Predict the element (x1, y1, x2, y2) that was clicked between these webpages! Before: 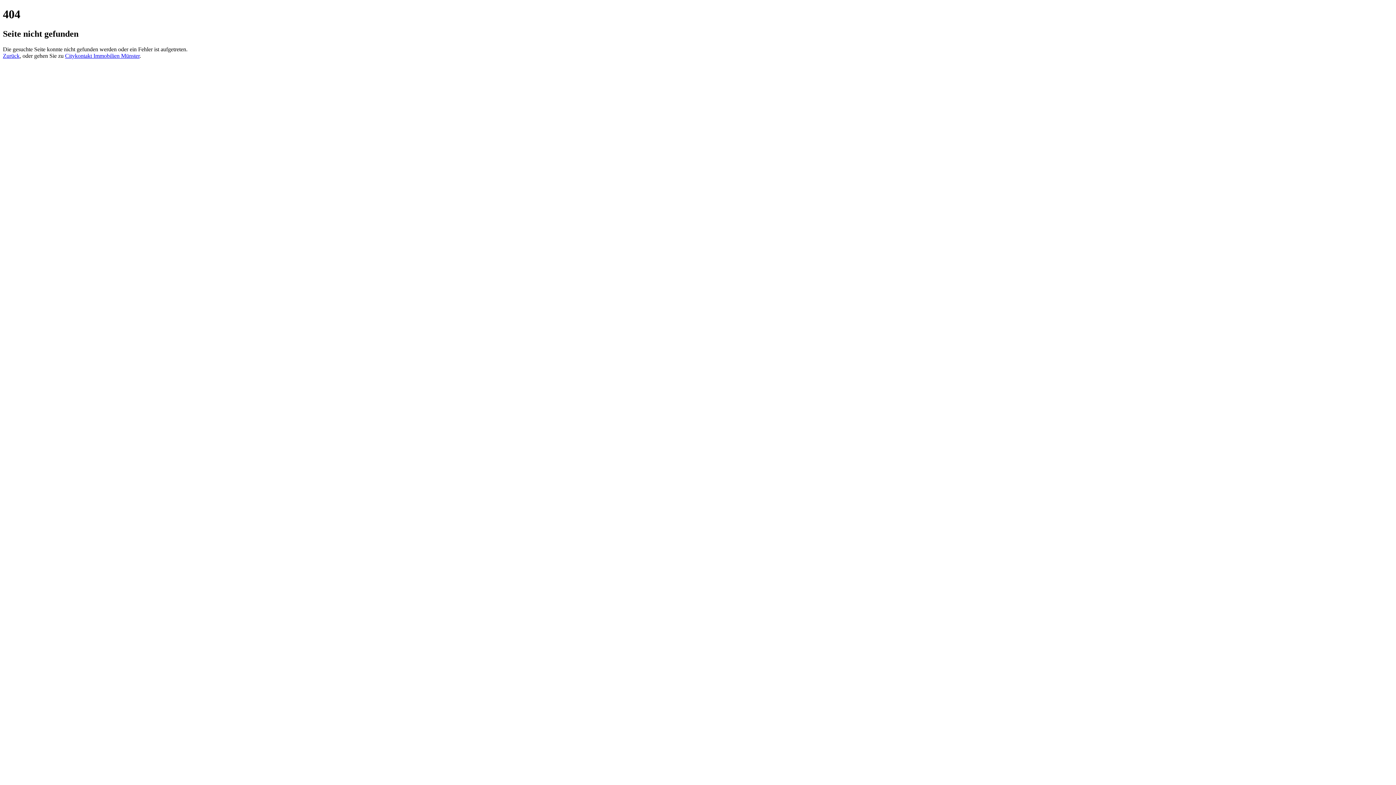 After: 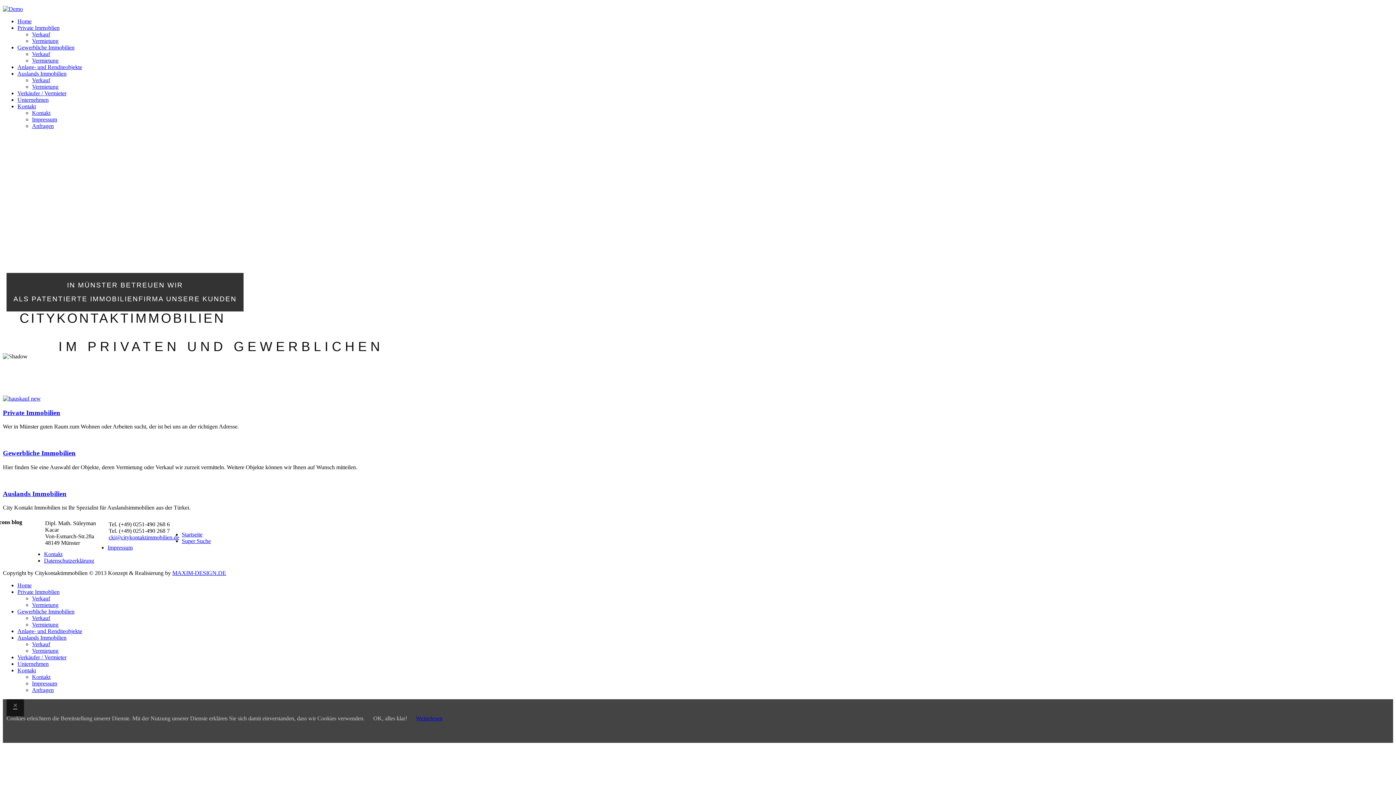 Action: bbox: (65, 52, 139, 58) label: Citykontakt Immobilien Münster